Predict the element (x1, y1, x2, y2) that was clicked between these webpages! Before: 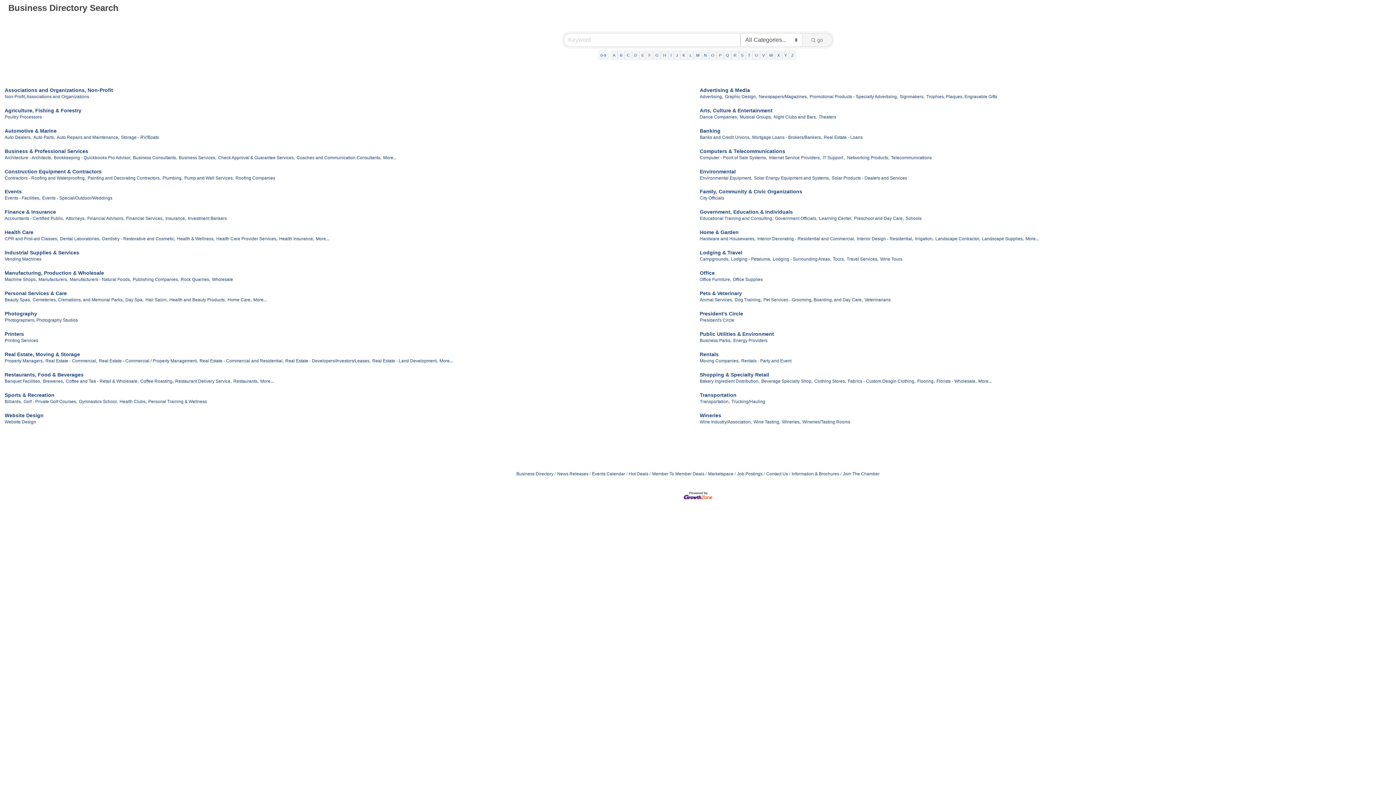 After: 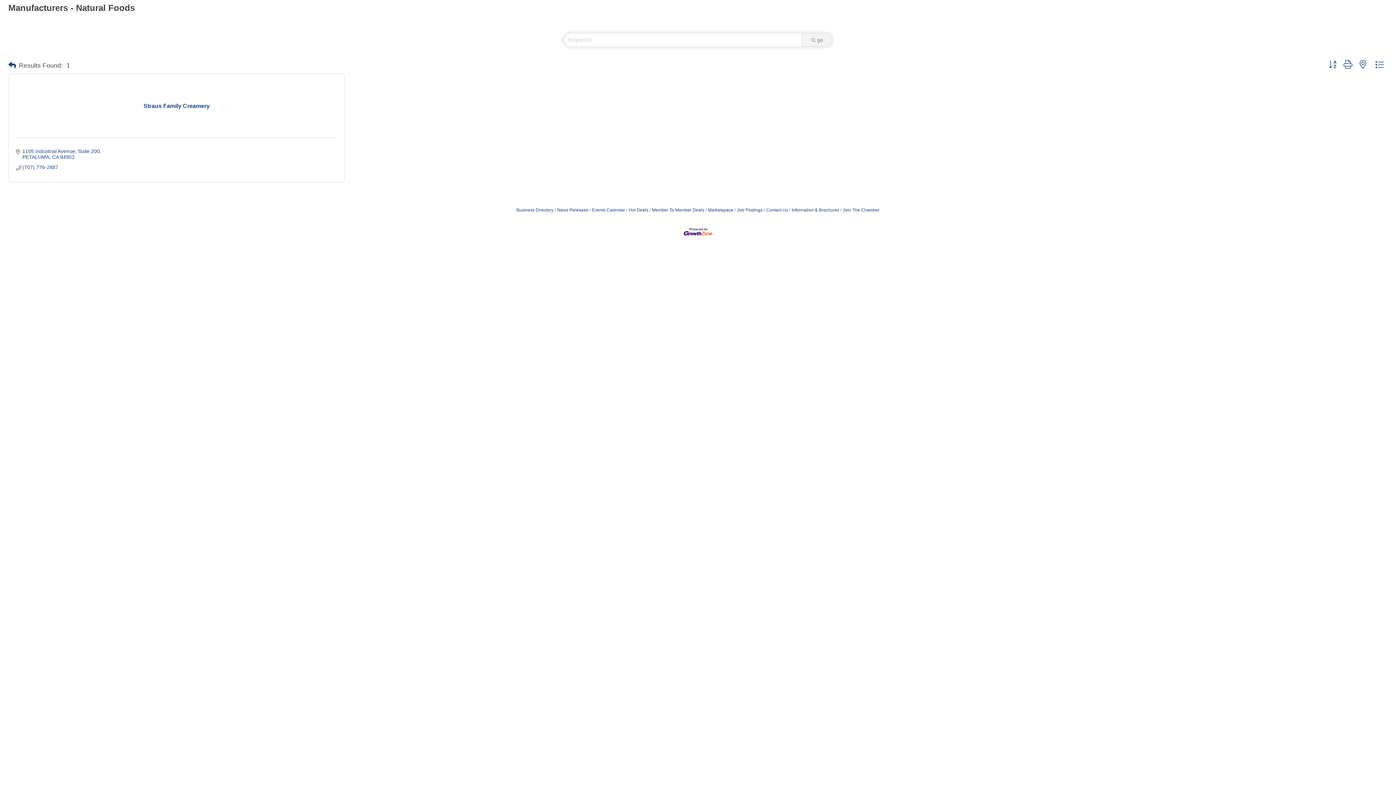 Action: label: Manufacturers - Natural Foods, bbox: (69, 277, 130, 282)